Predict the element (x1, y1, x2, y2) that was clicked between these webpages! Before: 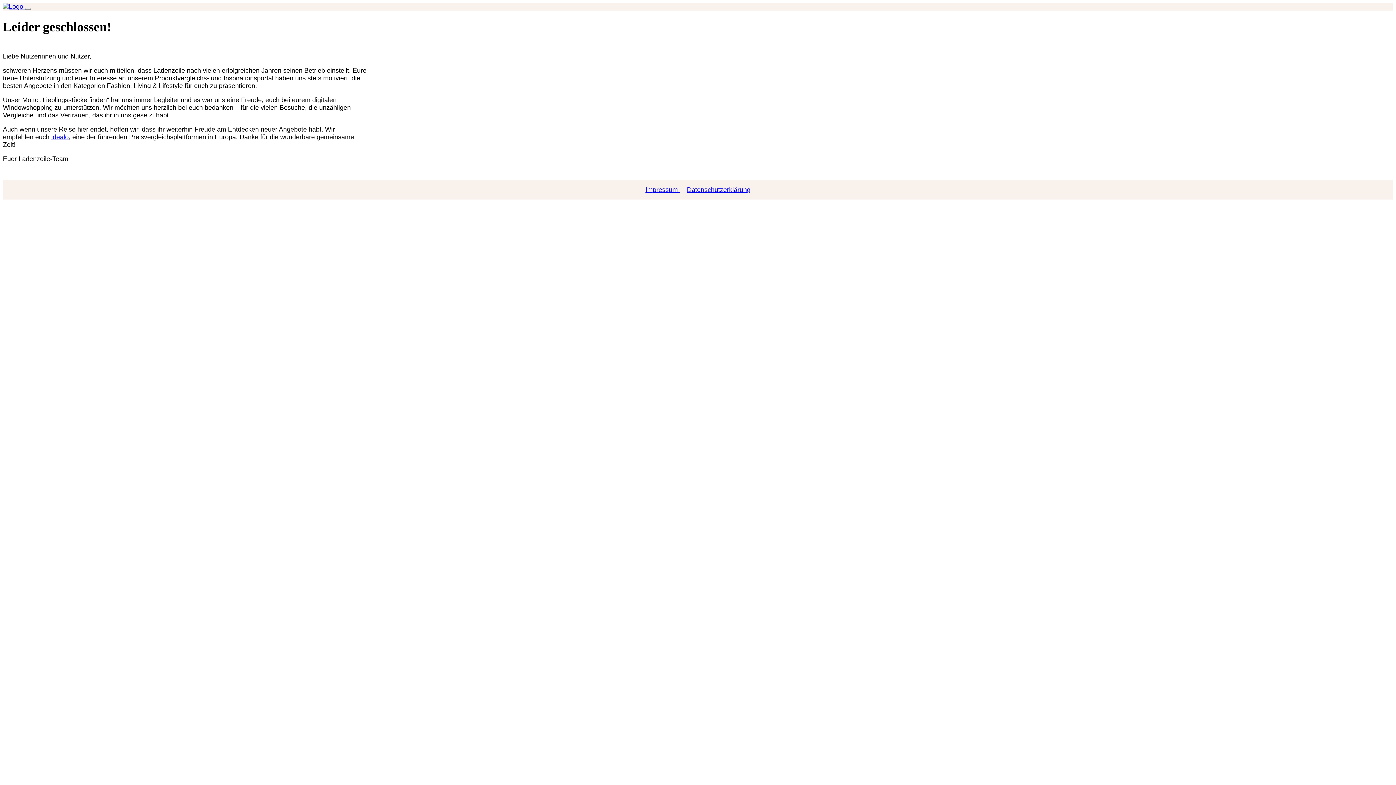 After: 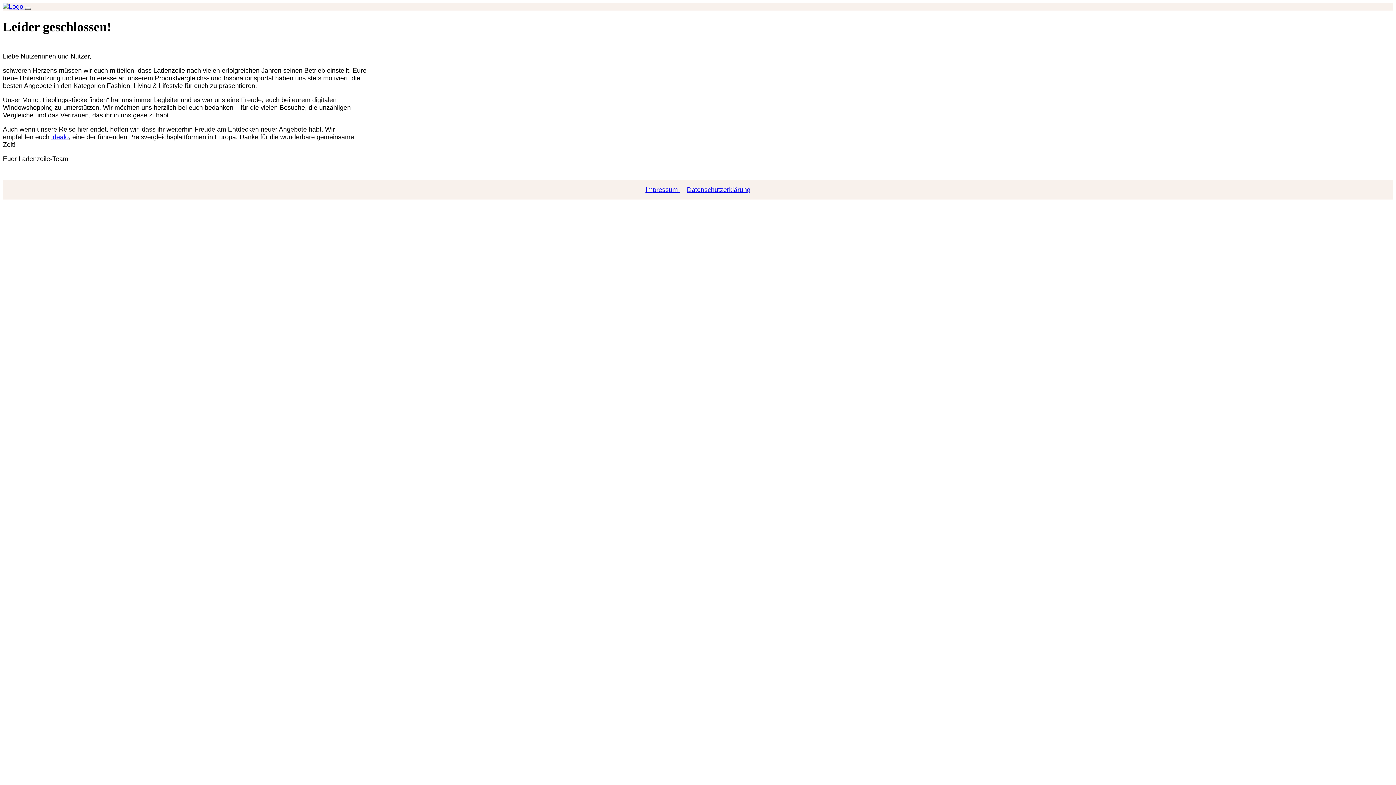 Action: bbox: (25, 7, 30, 9) label: Toggle navigation